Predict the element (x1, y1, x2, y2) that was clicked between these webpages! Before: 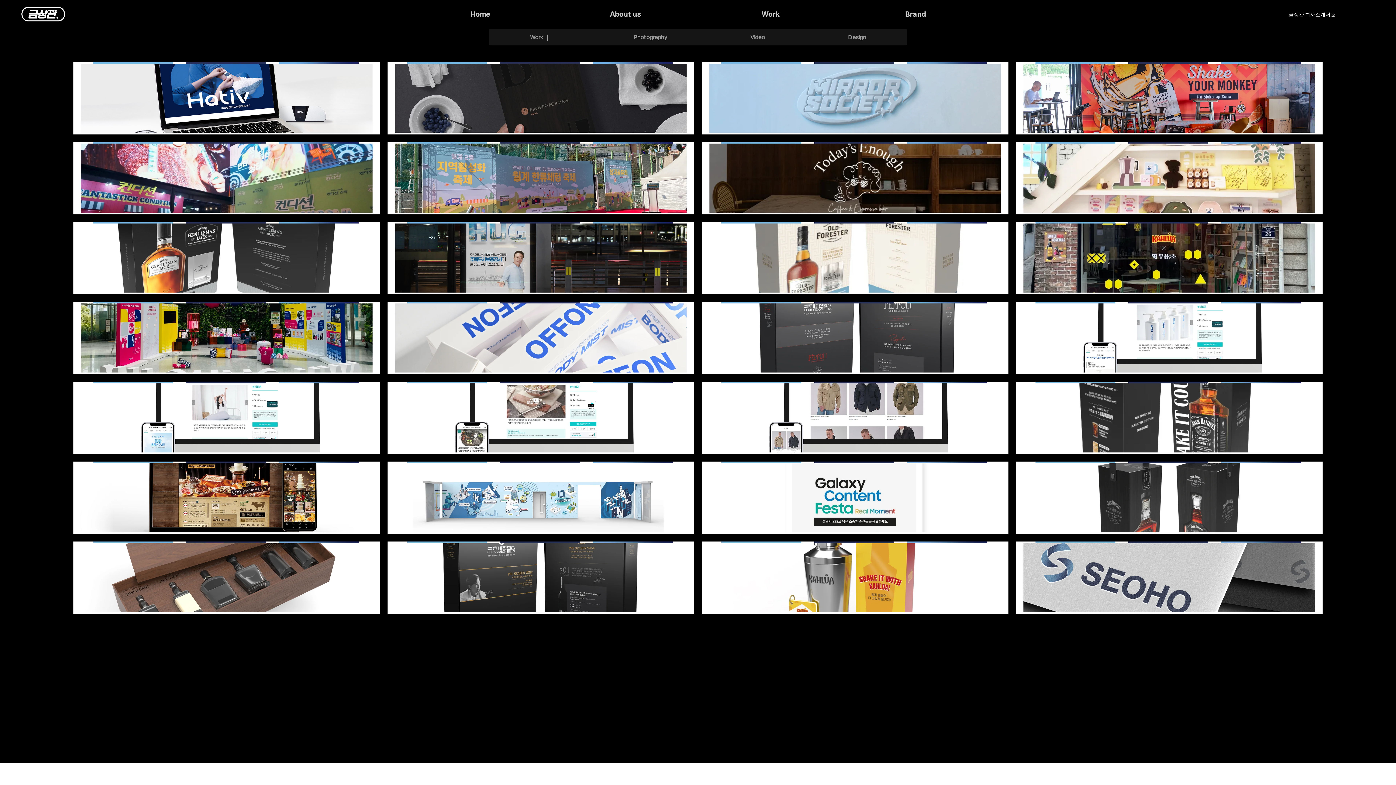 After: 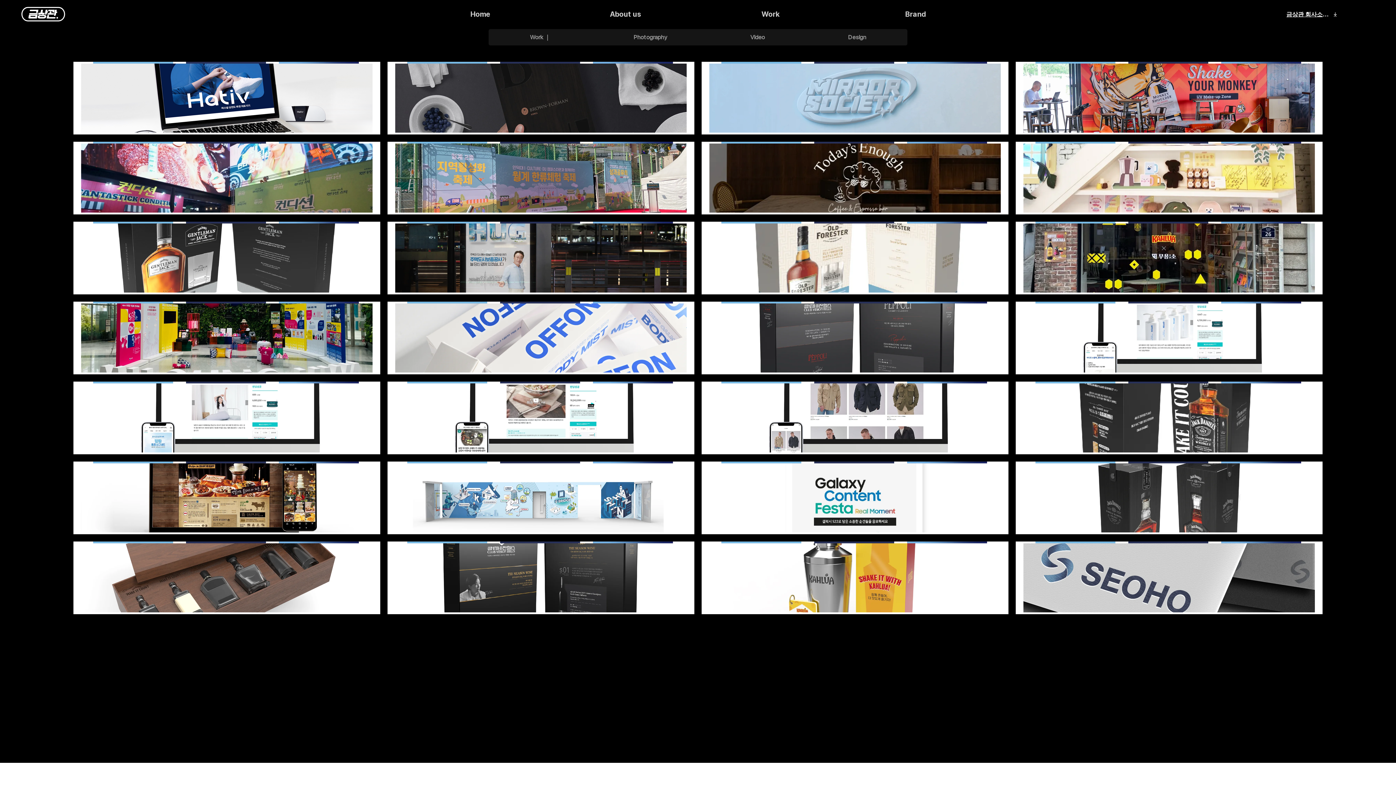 Action: label: 금상관 회사소개서 bbox: (1286, 6, 1338, 22)